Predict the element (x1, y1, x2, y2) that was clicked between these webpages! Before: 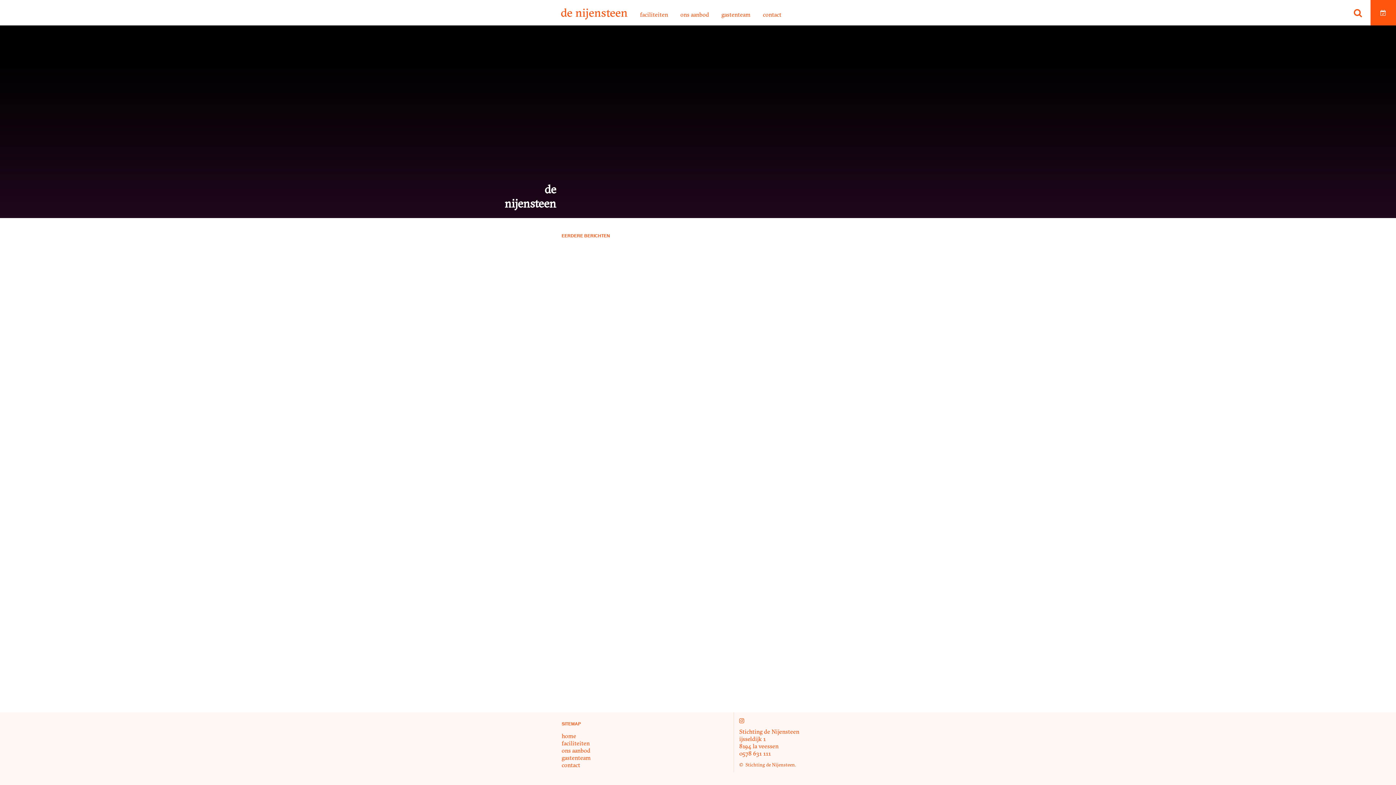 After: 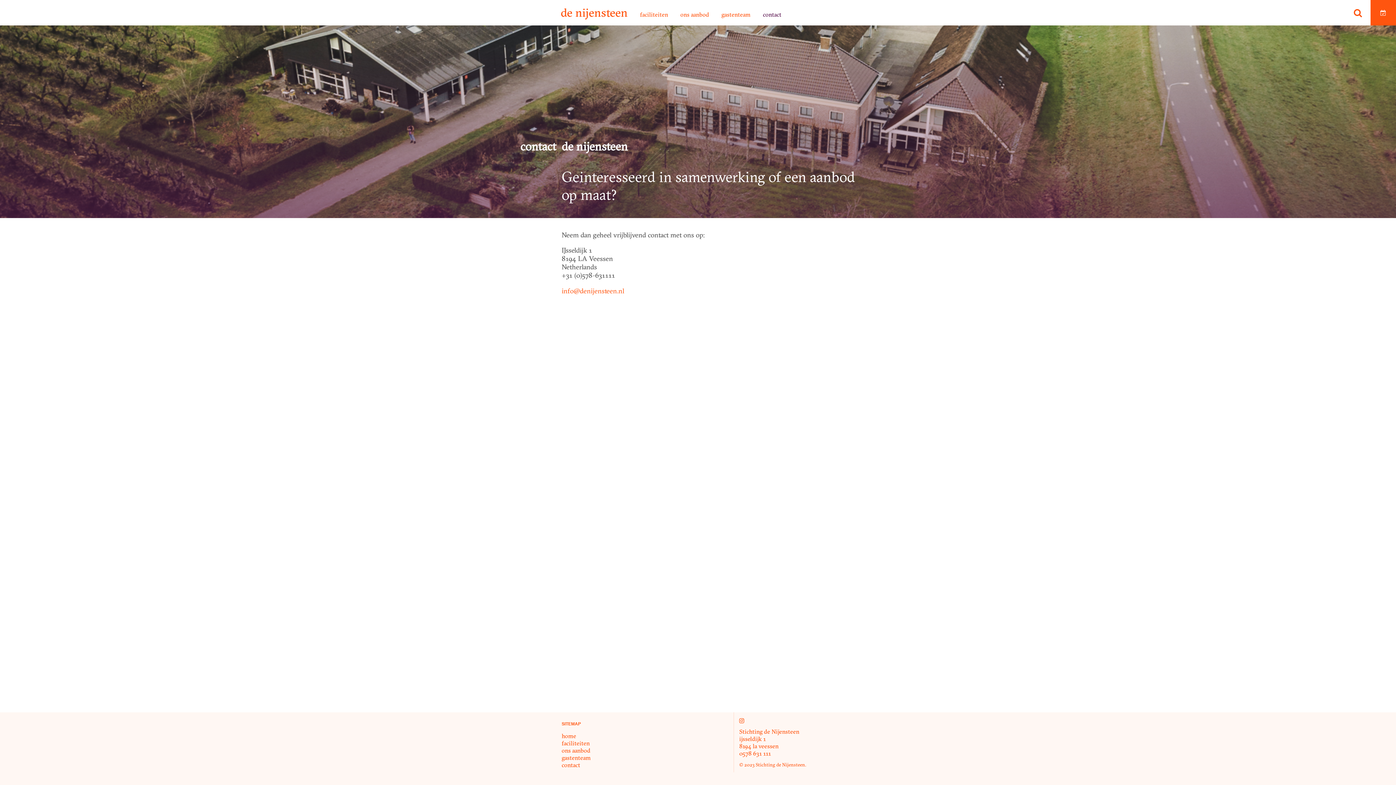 Action: bbox: (561, 761, 580, 769) label: contact